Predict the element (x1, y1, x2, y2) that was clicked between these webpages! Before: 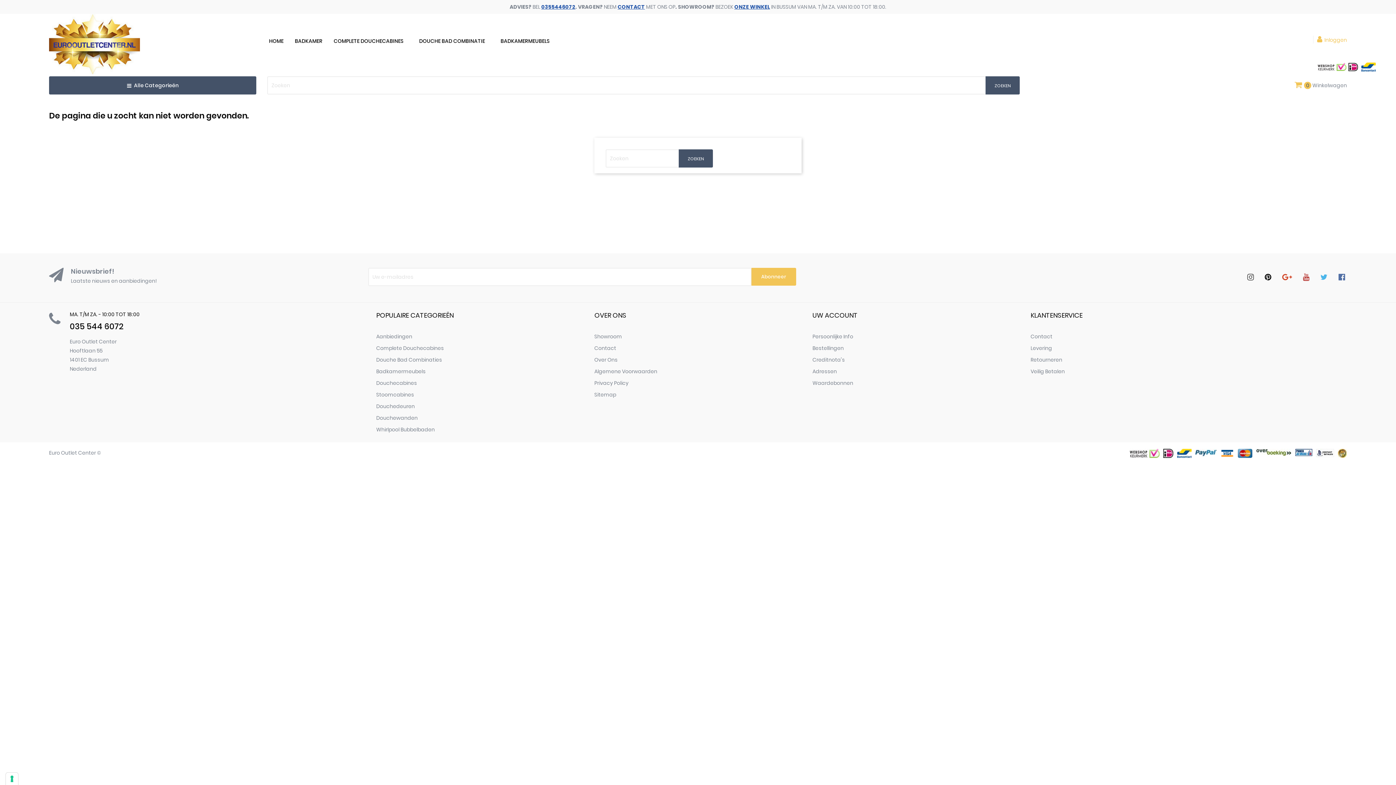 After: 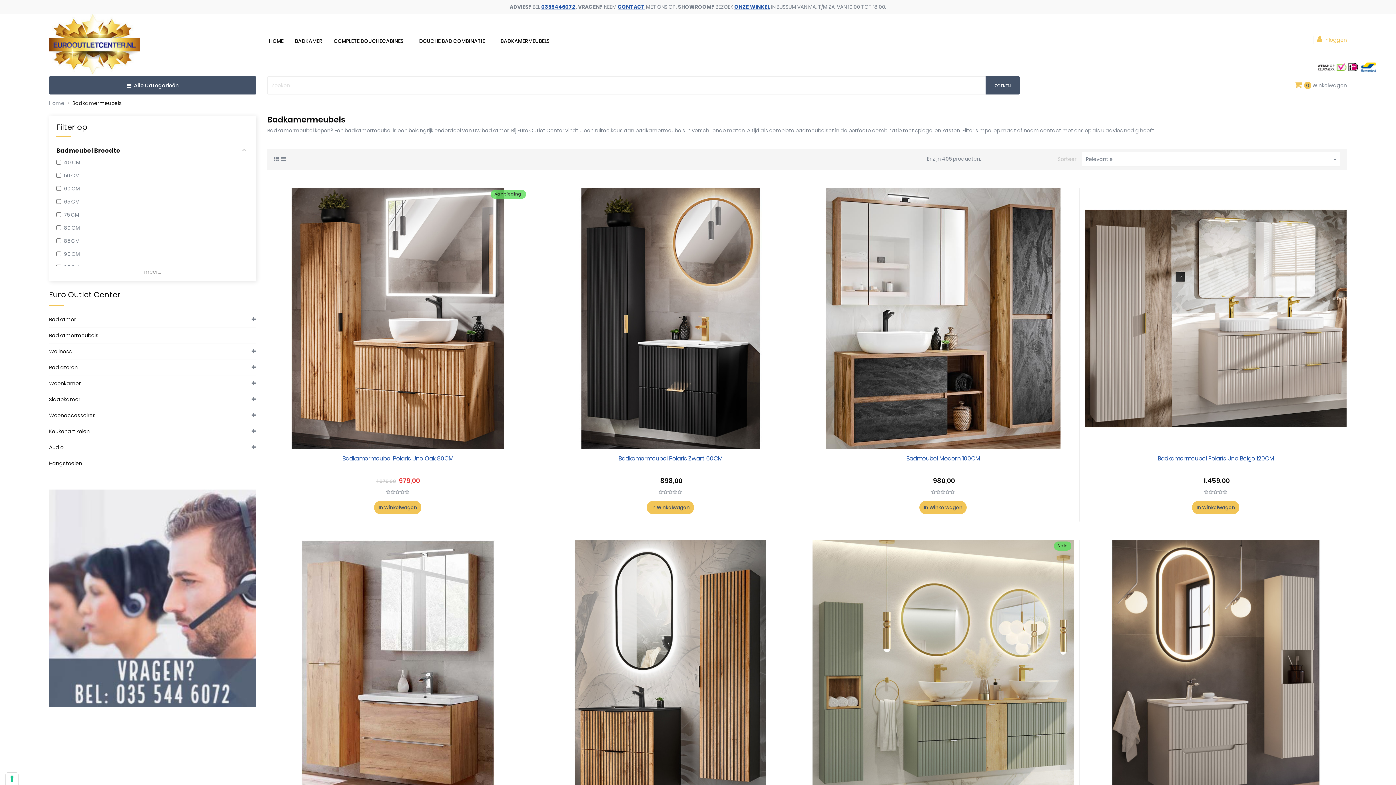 Action: bbox: (376, 368, 425, 375) label: Badkamermeubels